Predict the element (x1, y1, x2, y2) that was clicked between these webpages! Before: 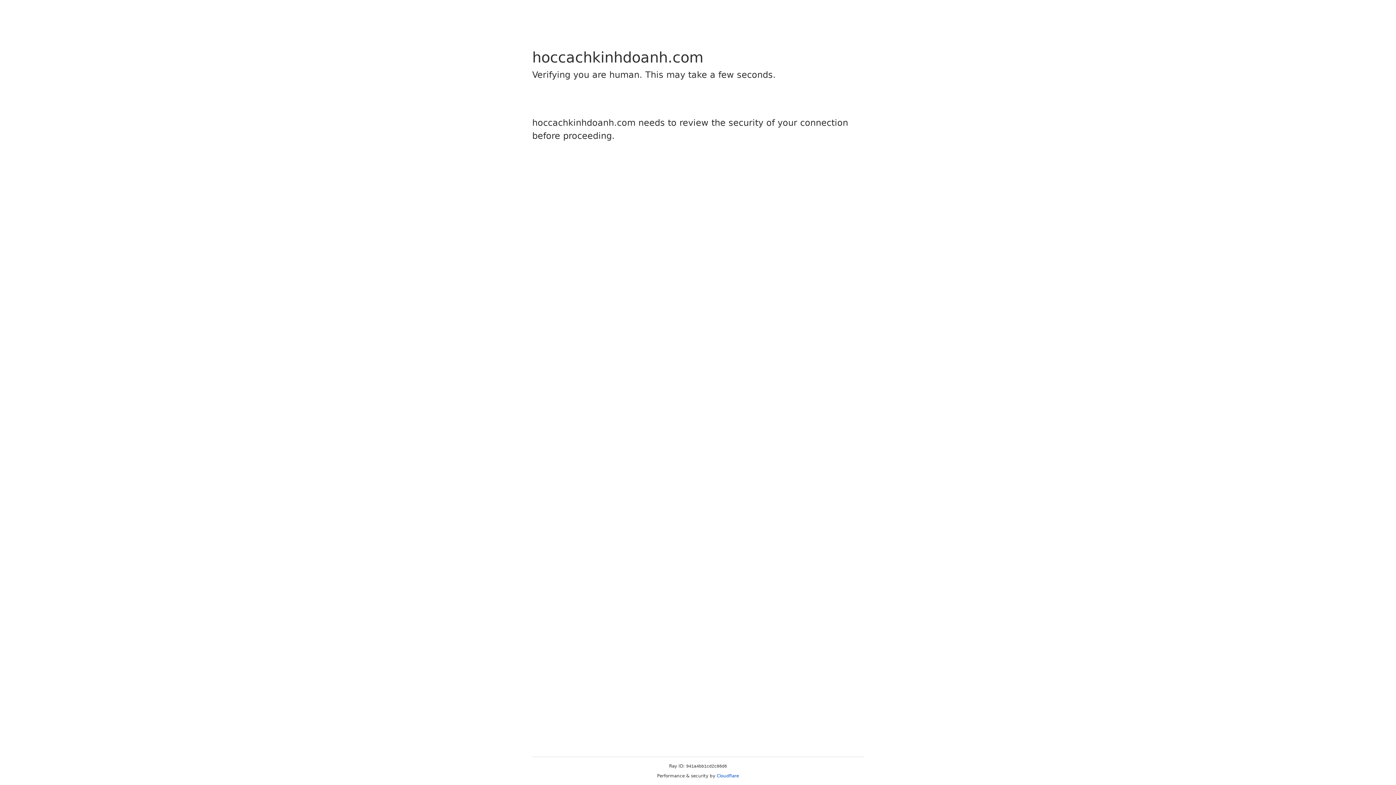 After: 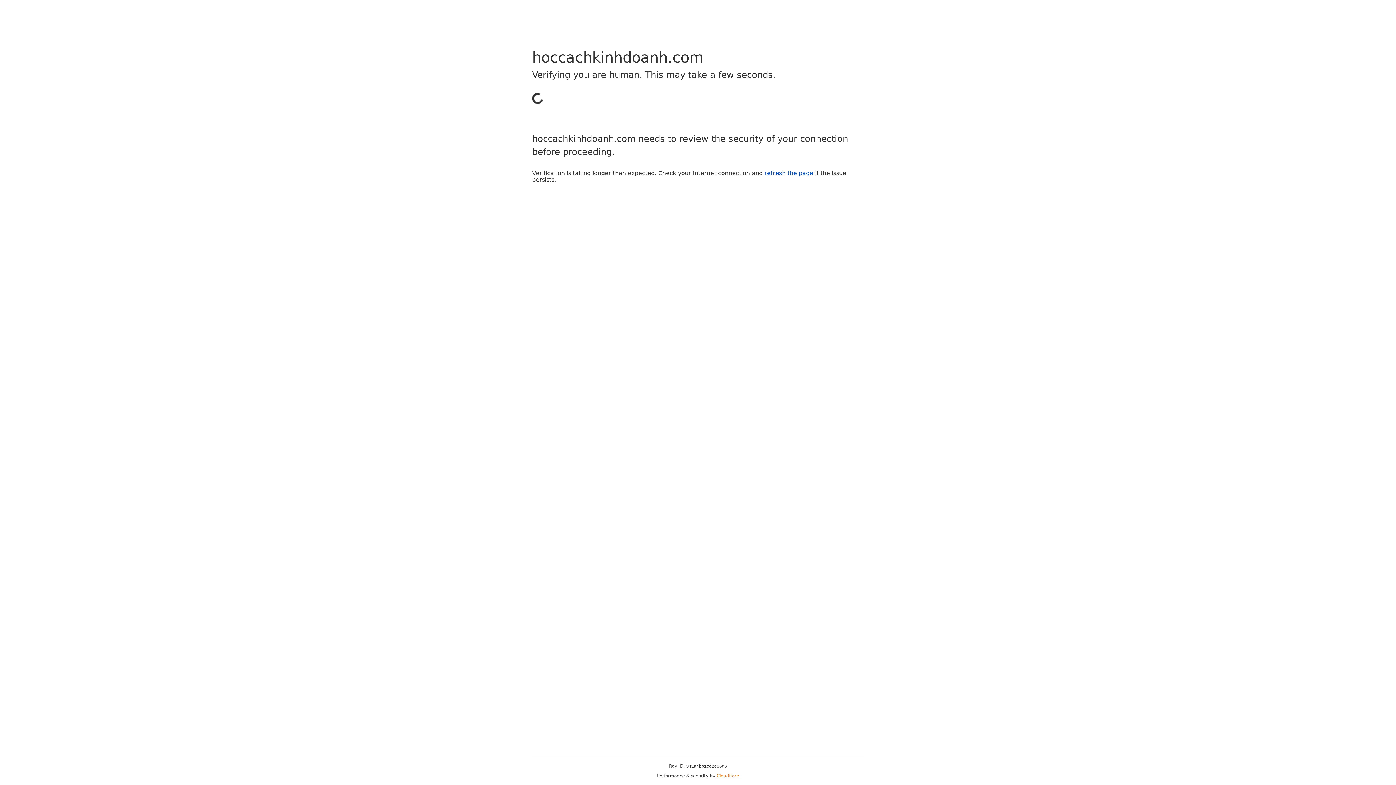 Action: bbox: (716, 773, 739, 778) label: Cloudflare